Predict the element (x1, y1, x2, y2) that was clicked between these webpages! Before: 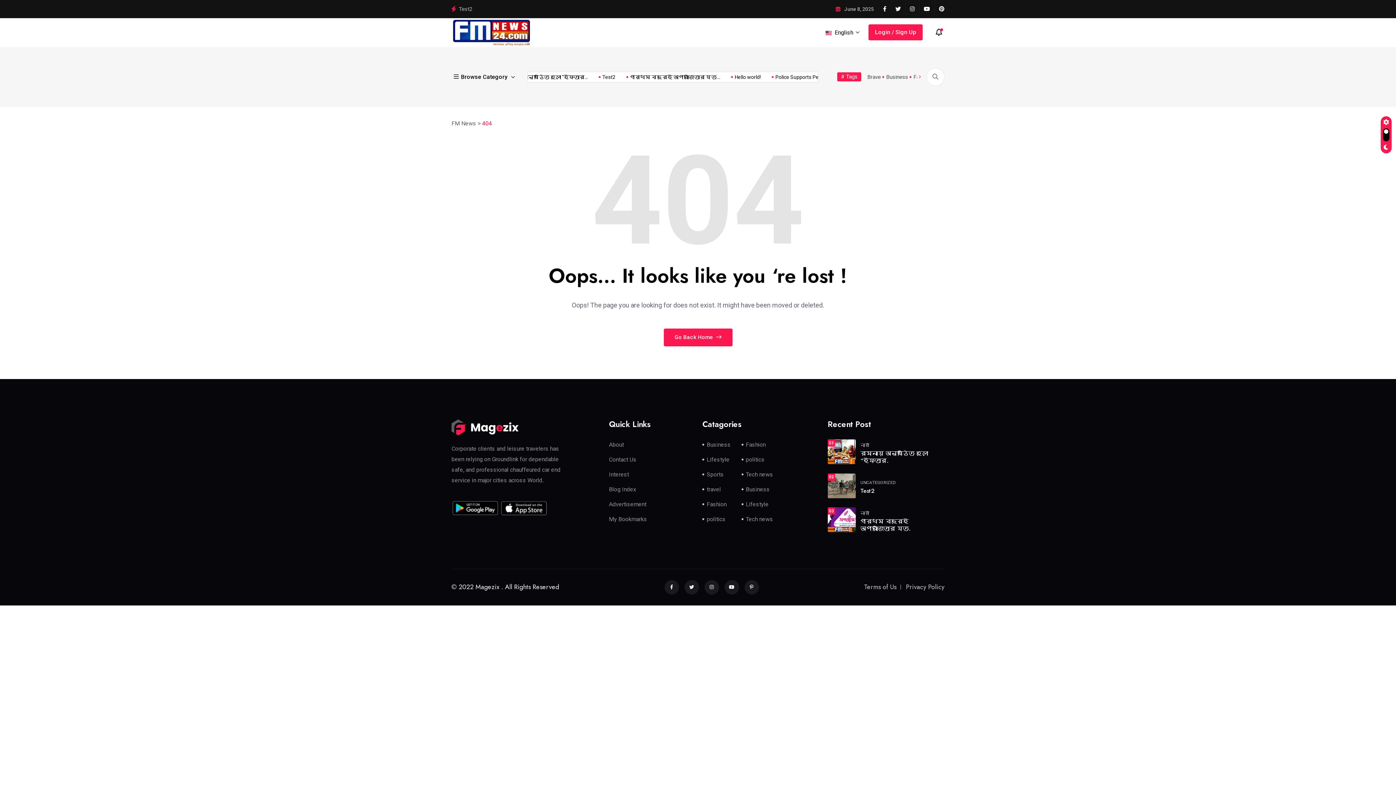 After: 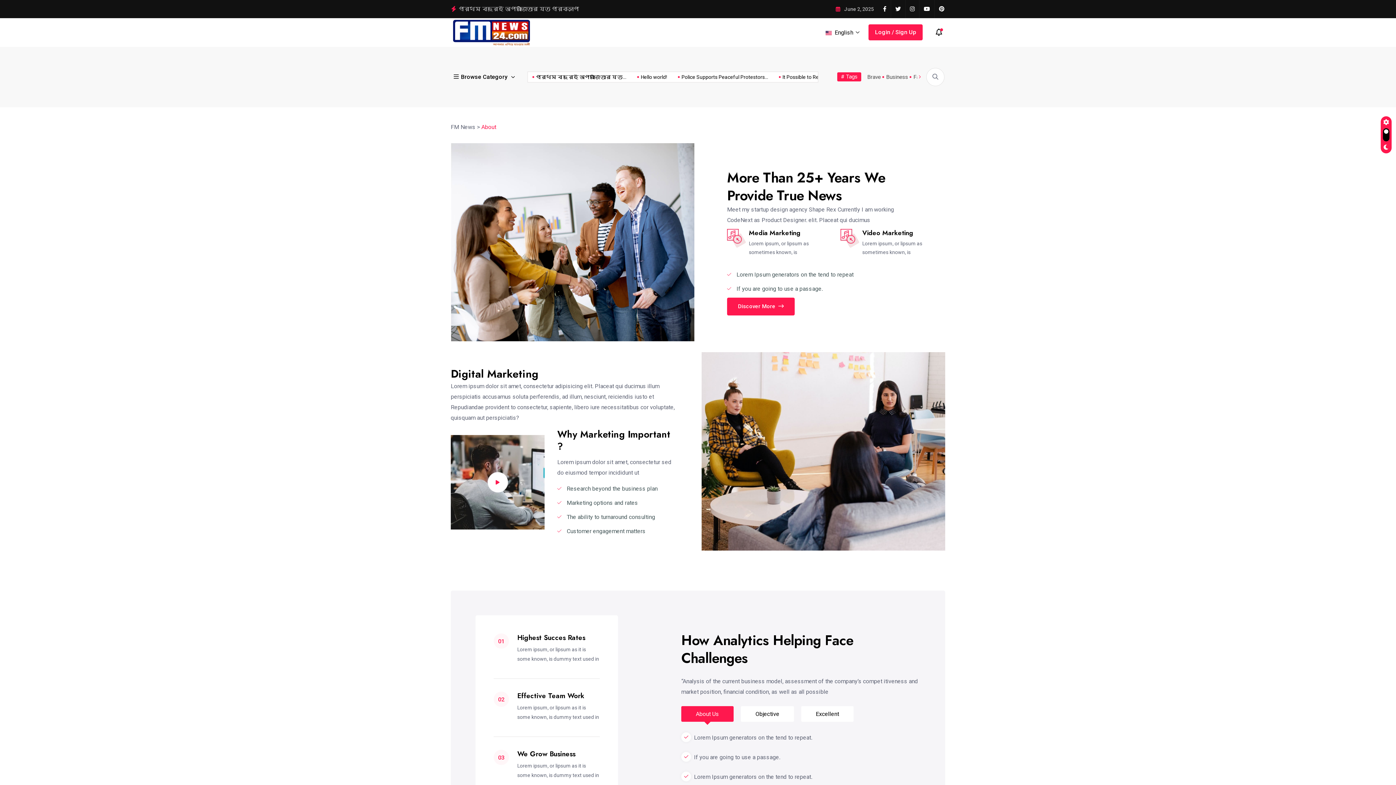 Action: label: About bbox: (609, 441, 624, 448)